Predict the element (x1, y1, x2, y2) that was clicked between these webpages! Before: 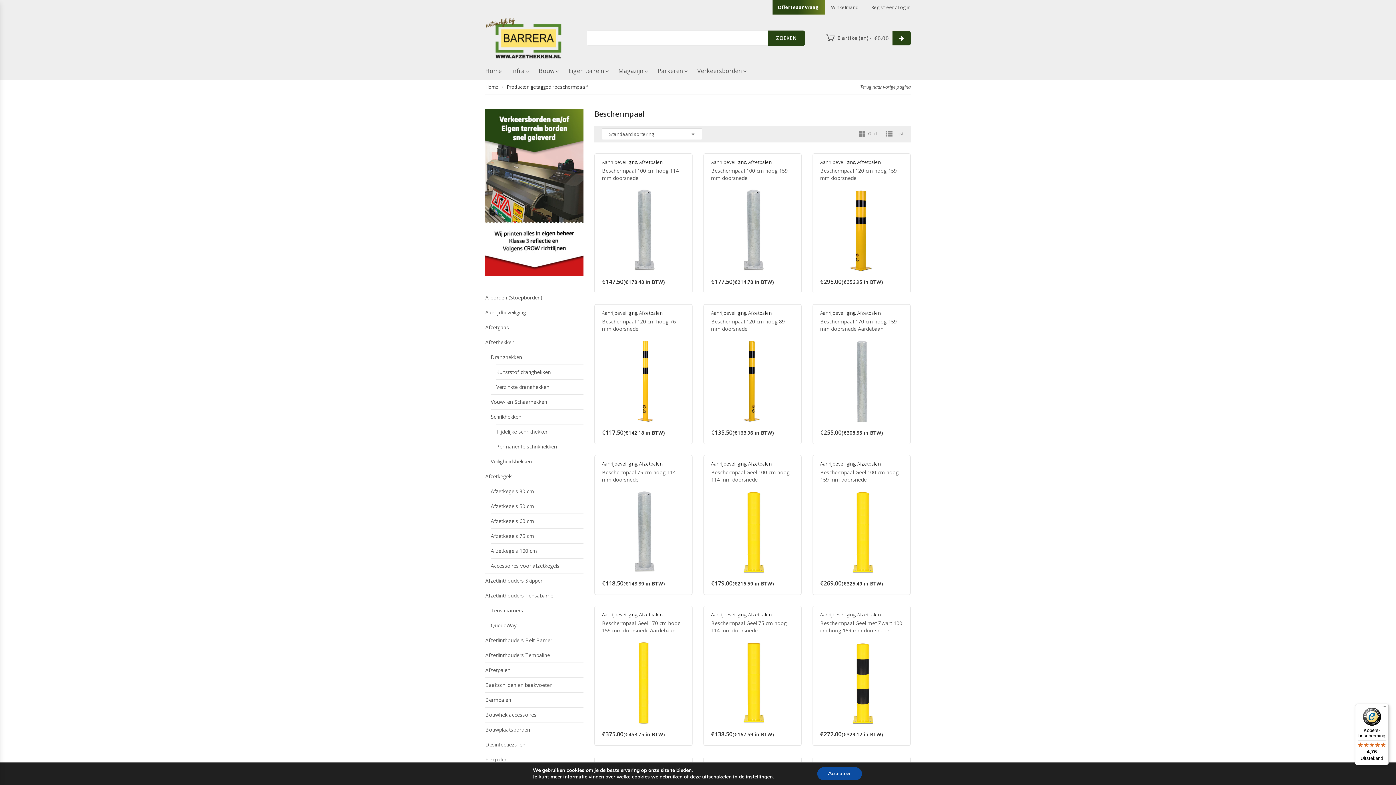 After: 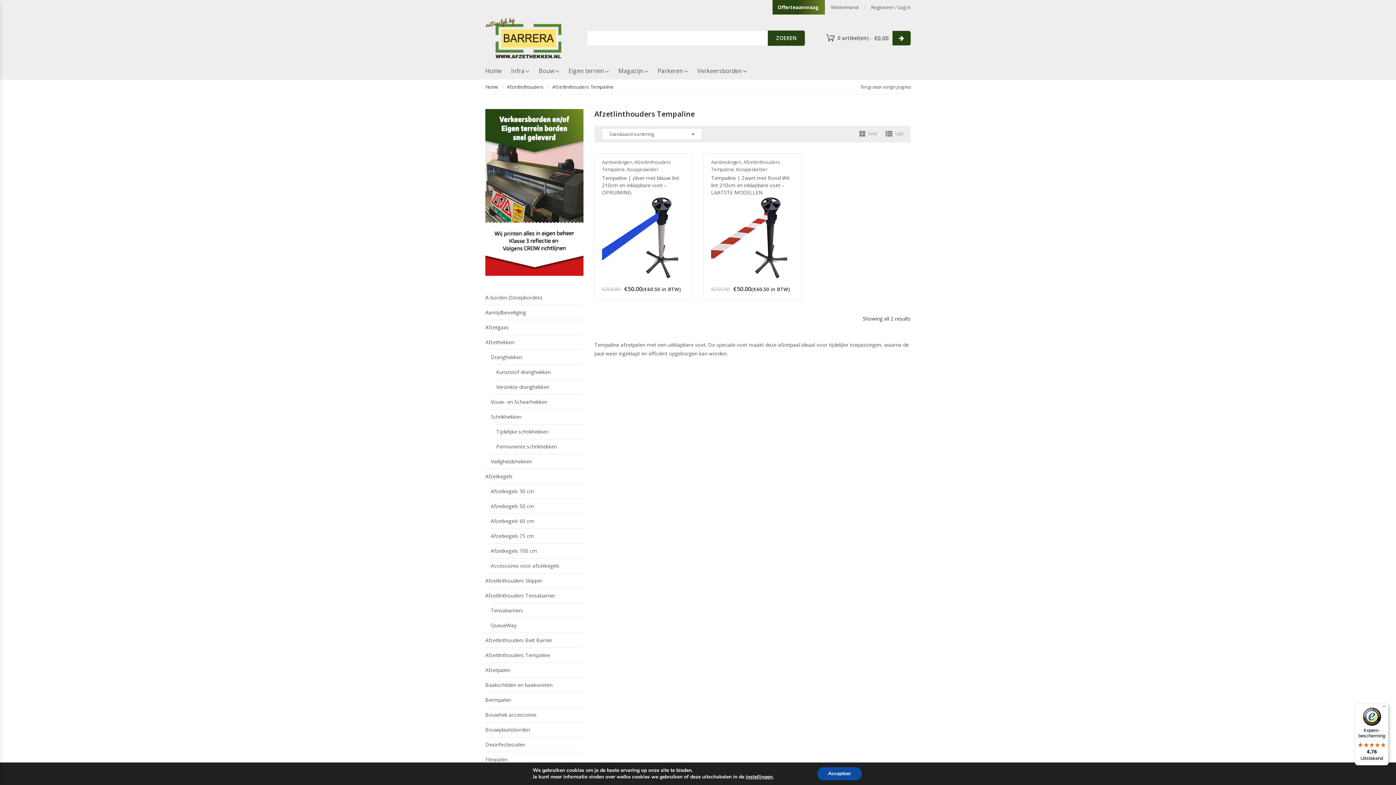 Action: bbox: (485, 648, 550, 662) label: Afzetlinthouders Tempaline